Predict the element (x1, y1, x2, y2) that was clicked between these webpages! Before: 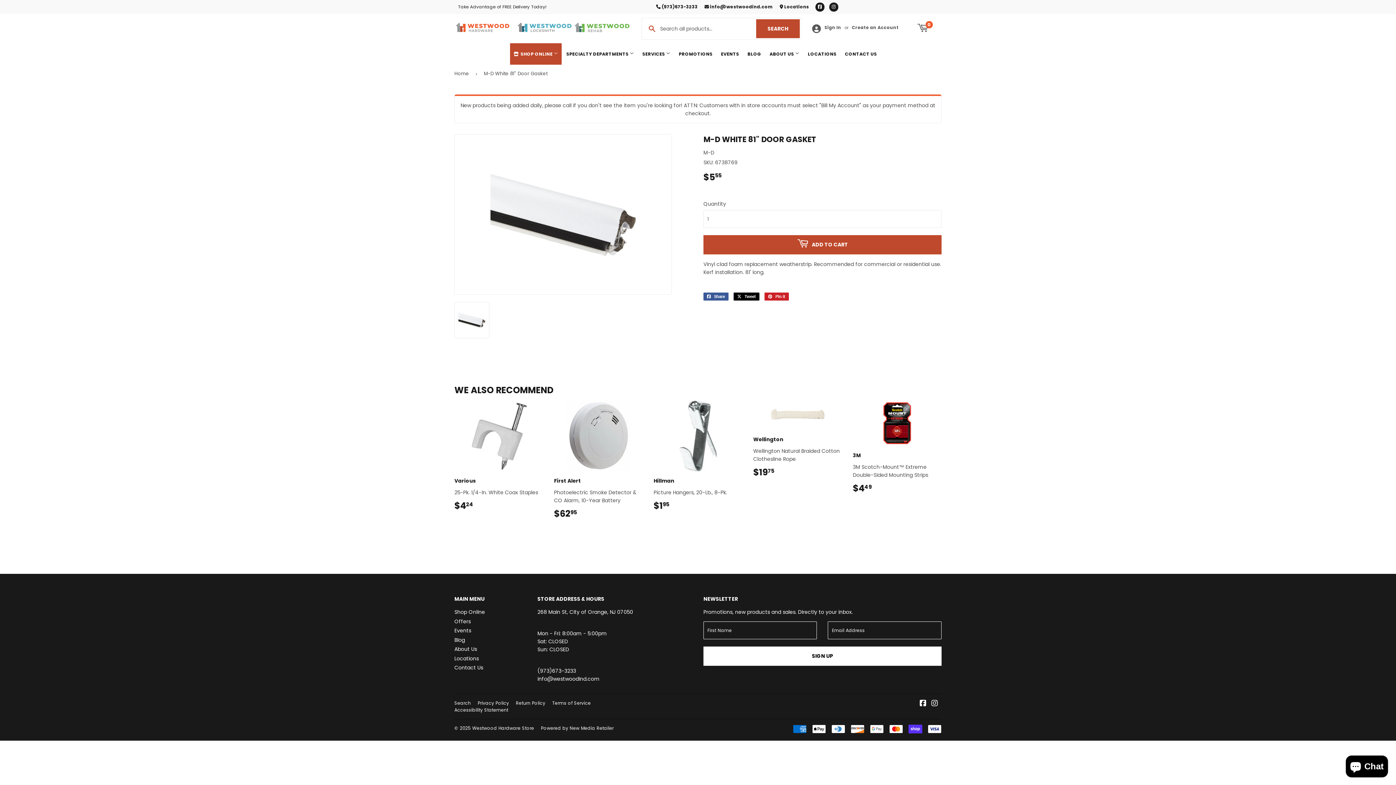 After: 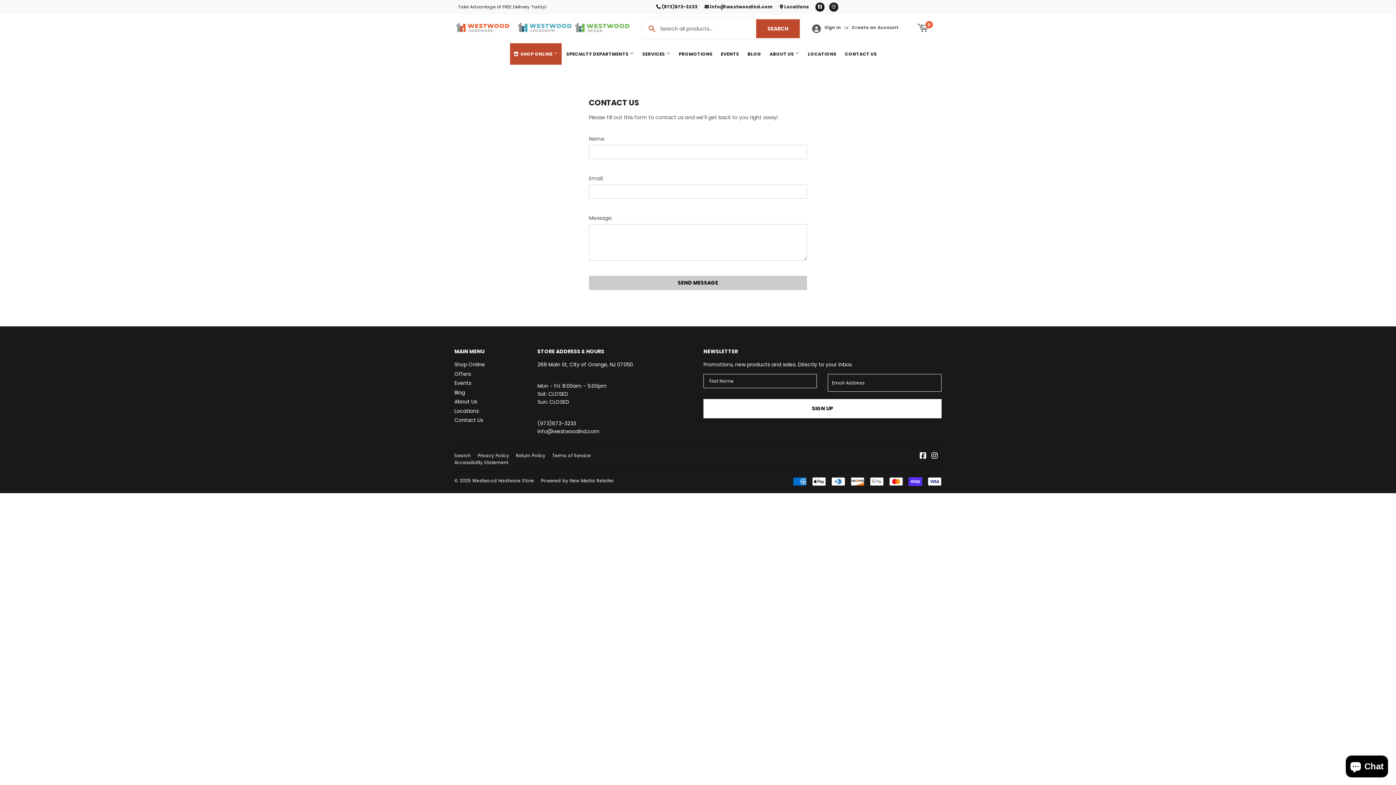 Action: label: CONTACT US bbox: (841, 43, 880, 64)